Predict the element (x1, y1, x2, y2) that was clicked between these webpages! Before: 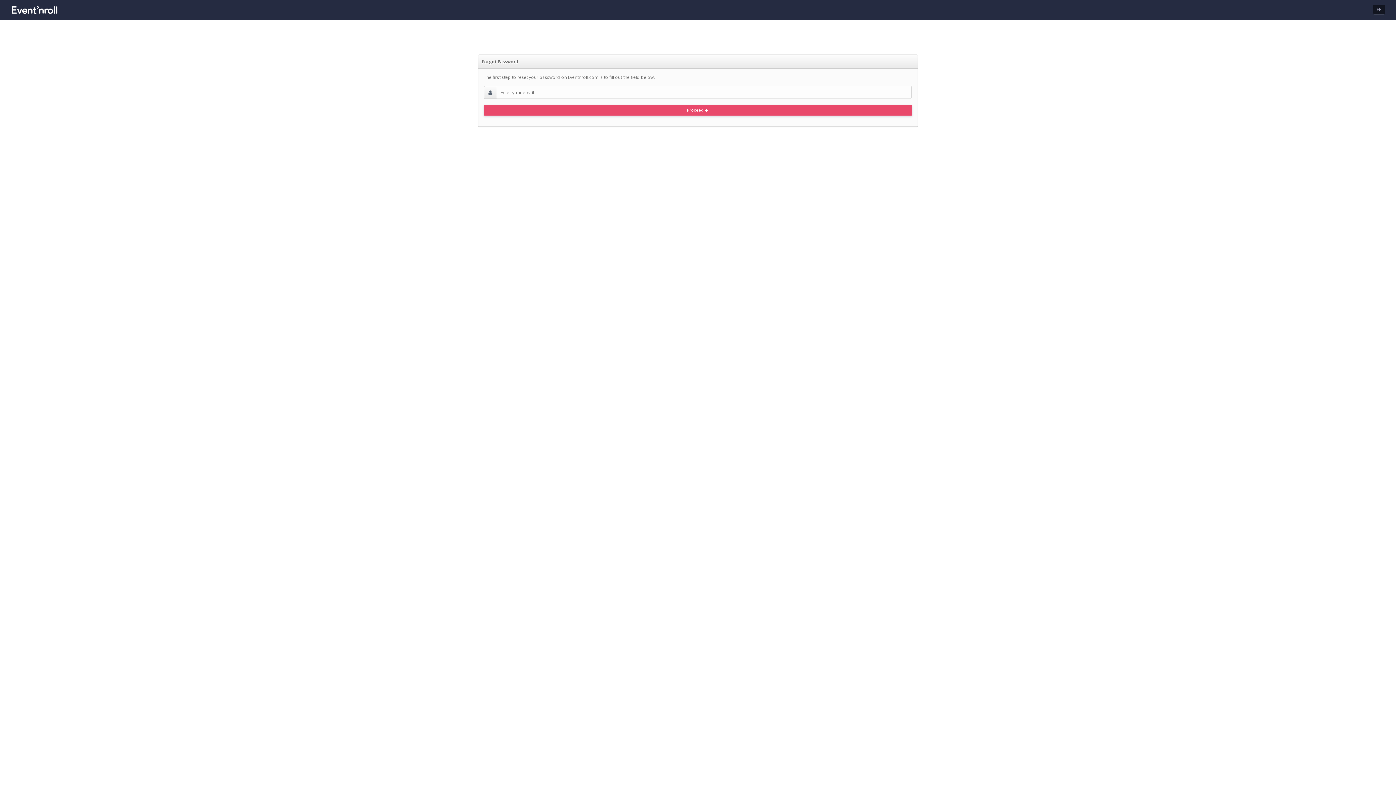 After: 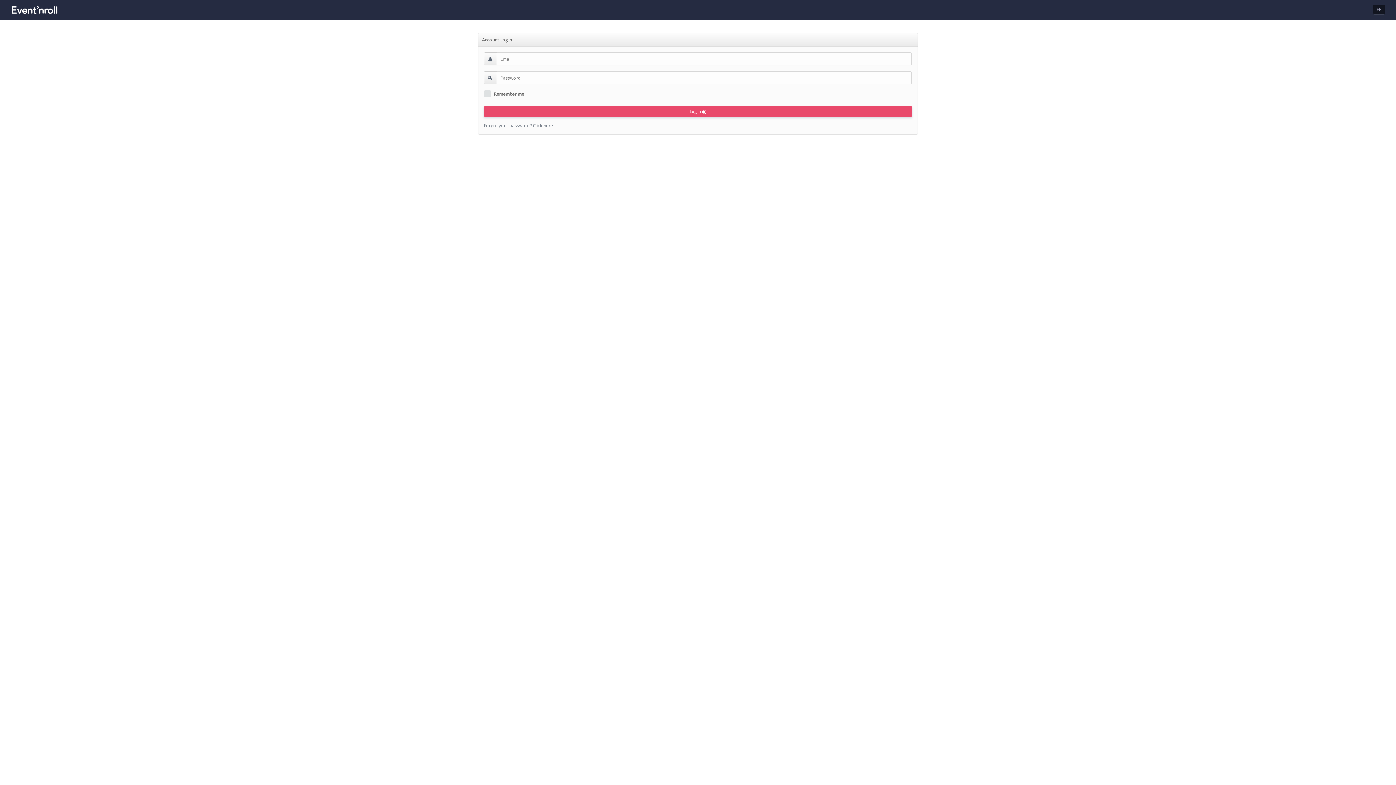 Action: label:   bbox: (0, 0, 65, 19)